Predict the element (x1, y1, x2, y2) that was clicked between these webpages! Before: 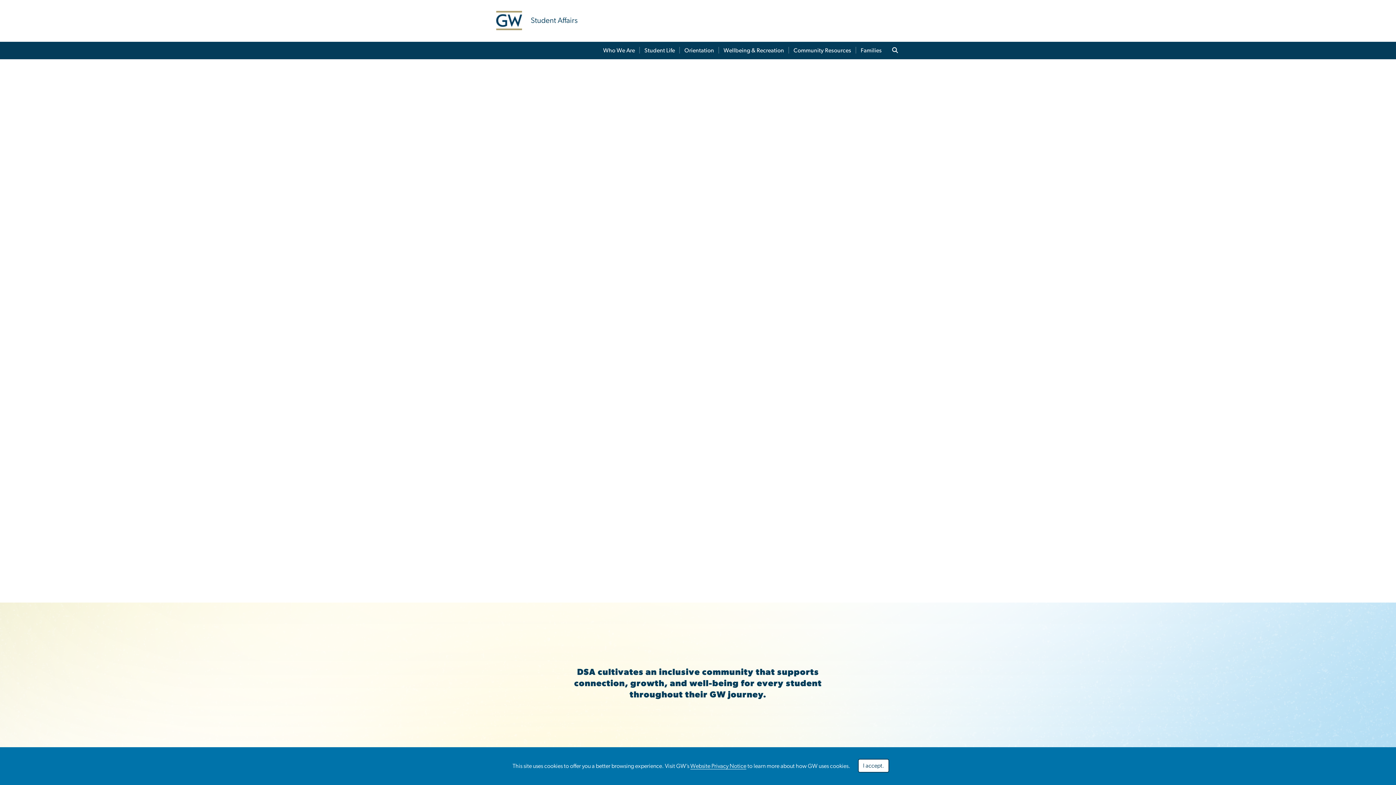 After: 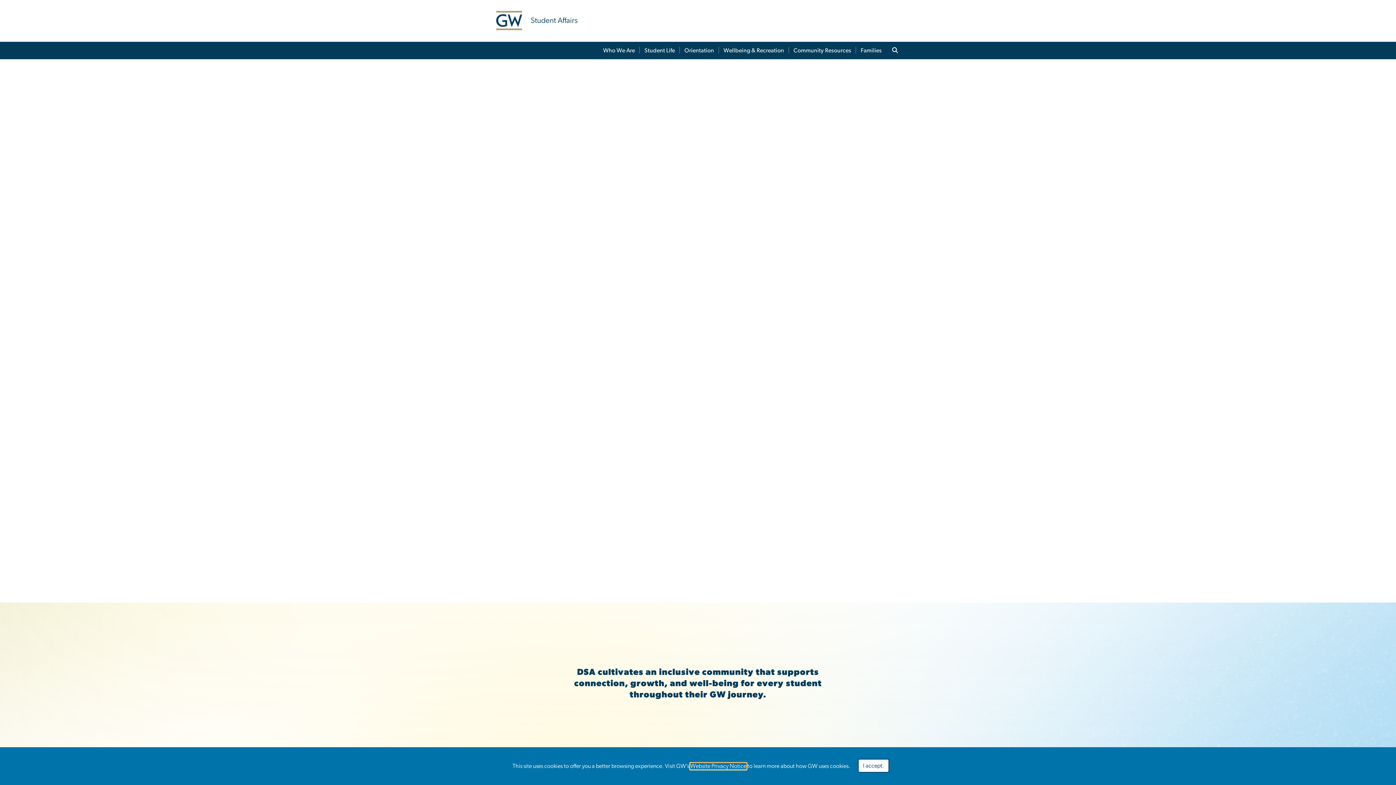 Action: bbox: (690, 763, 746, 769) label: Website Privacy Notice